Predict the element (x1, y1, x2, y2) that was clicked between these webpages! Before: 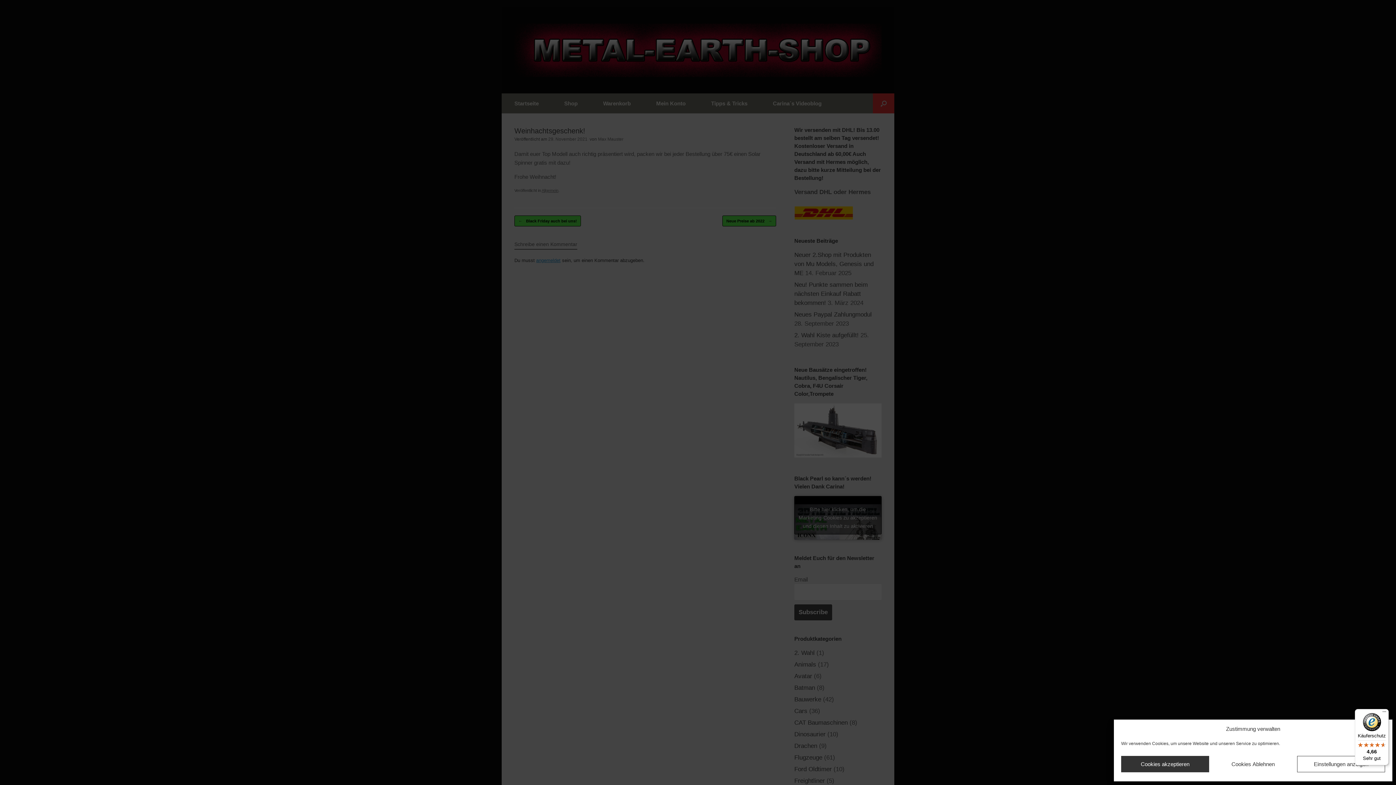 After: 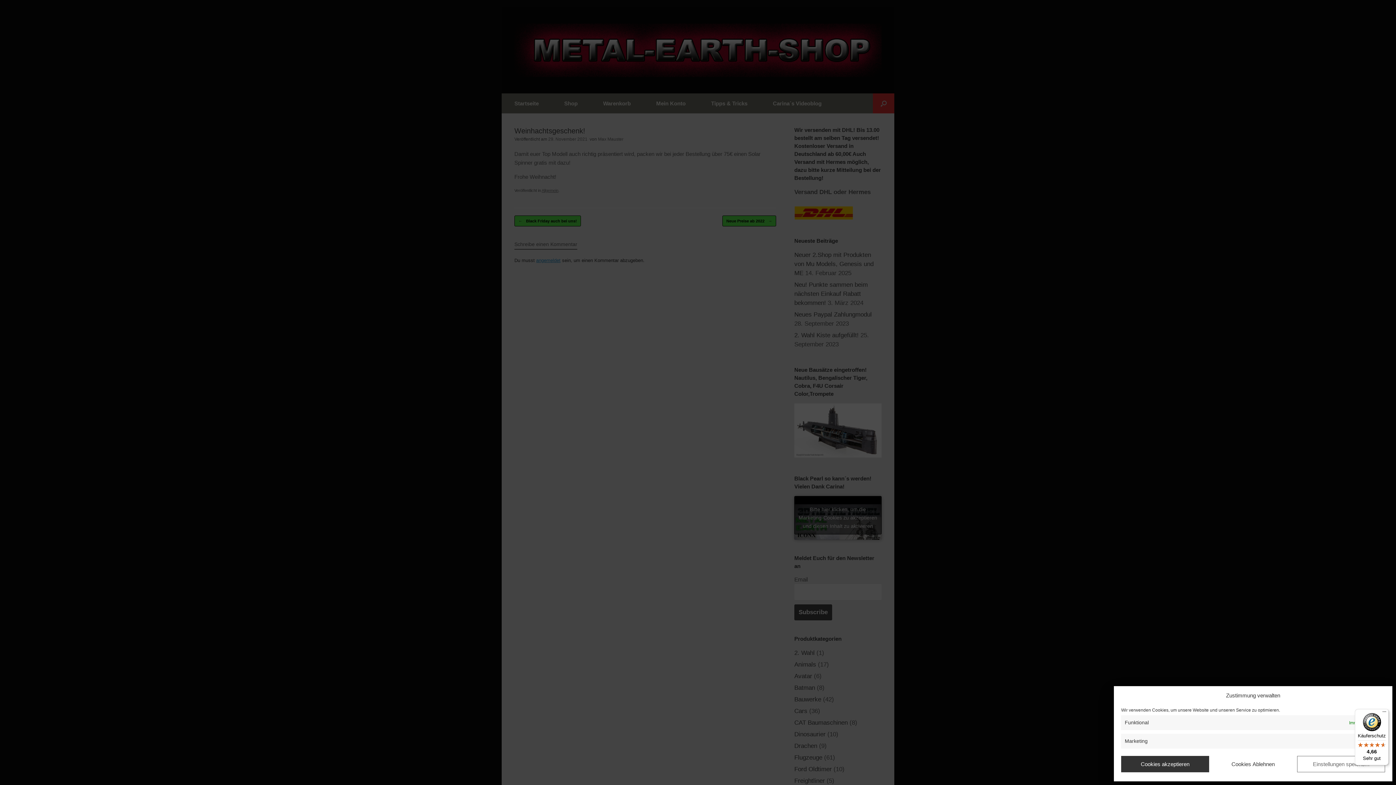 Action: label: Einstellungen anzeigen bbox: (1297, 756, 1385, 772)